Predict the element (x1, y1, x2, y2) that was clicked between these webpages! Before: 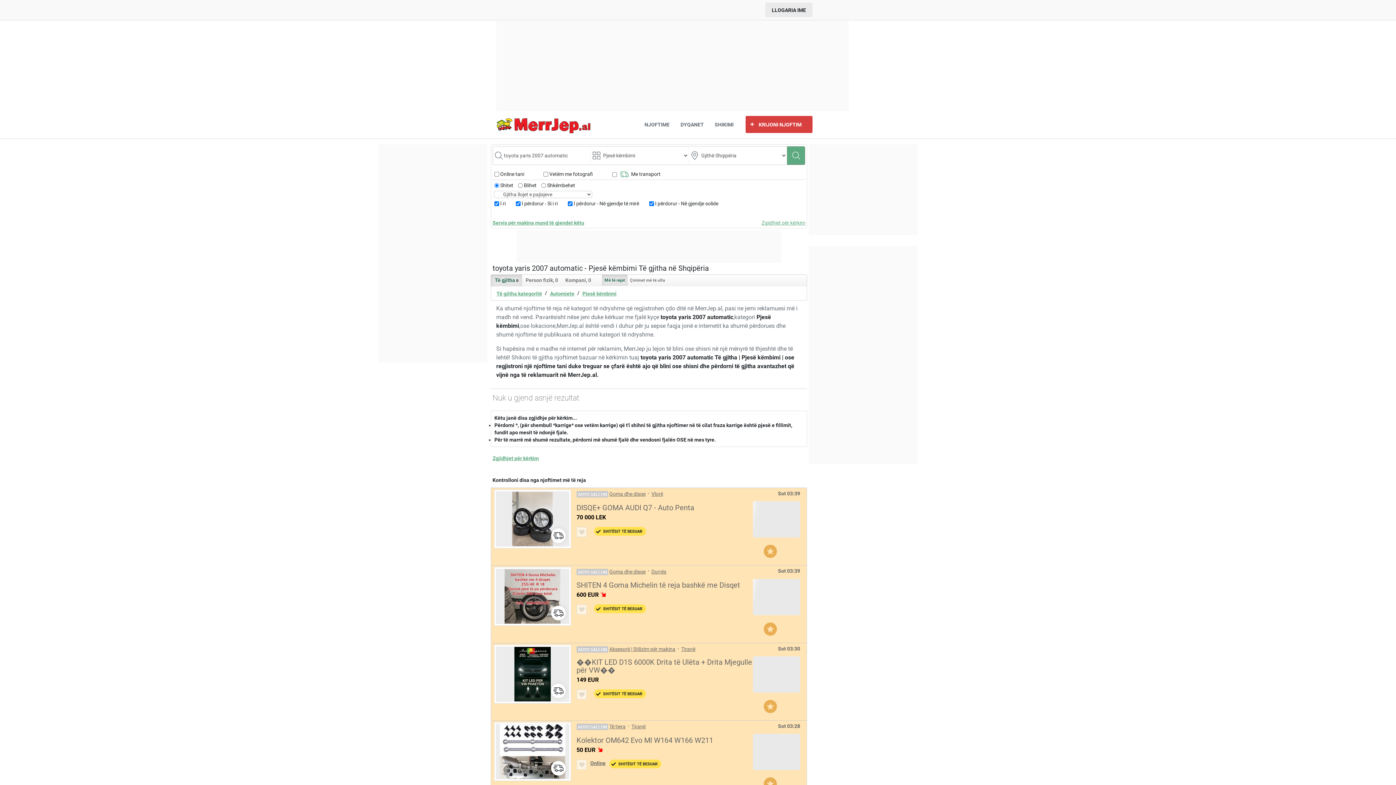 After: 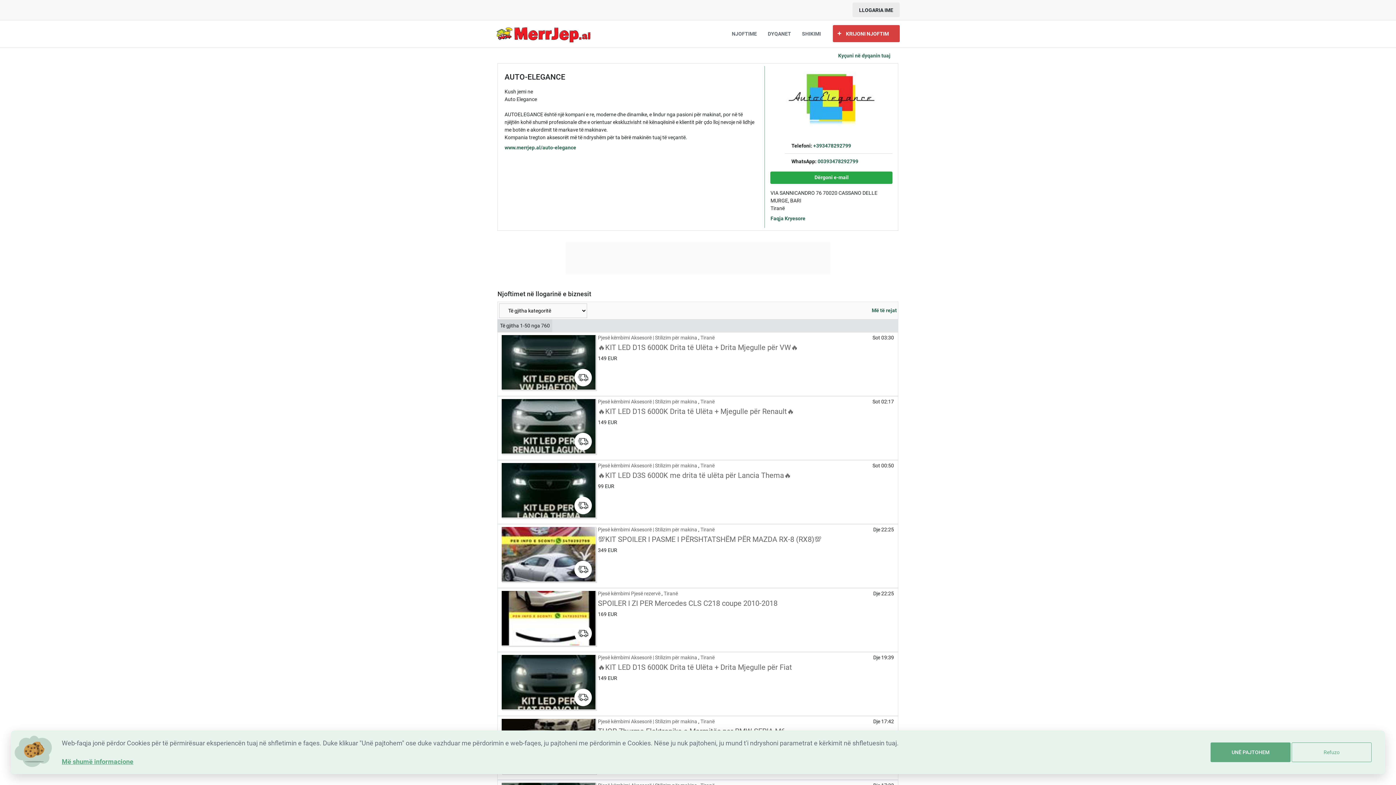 Action: bbox: (576, 645, 608, 653) label: AUTO SALLON